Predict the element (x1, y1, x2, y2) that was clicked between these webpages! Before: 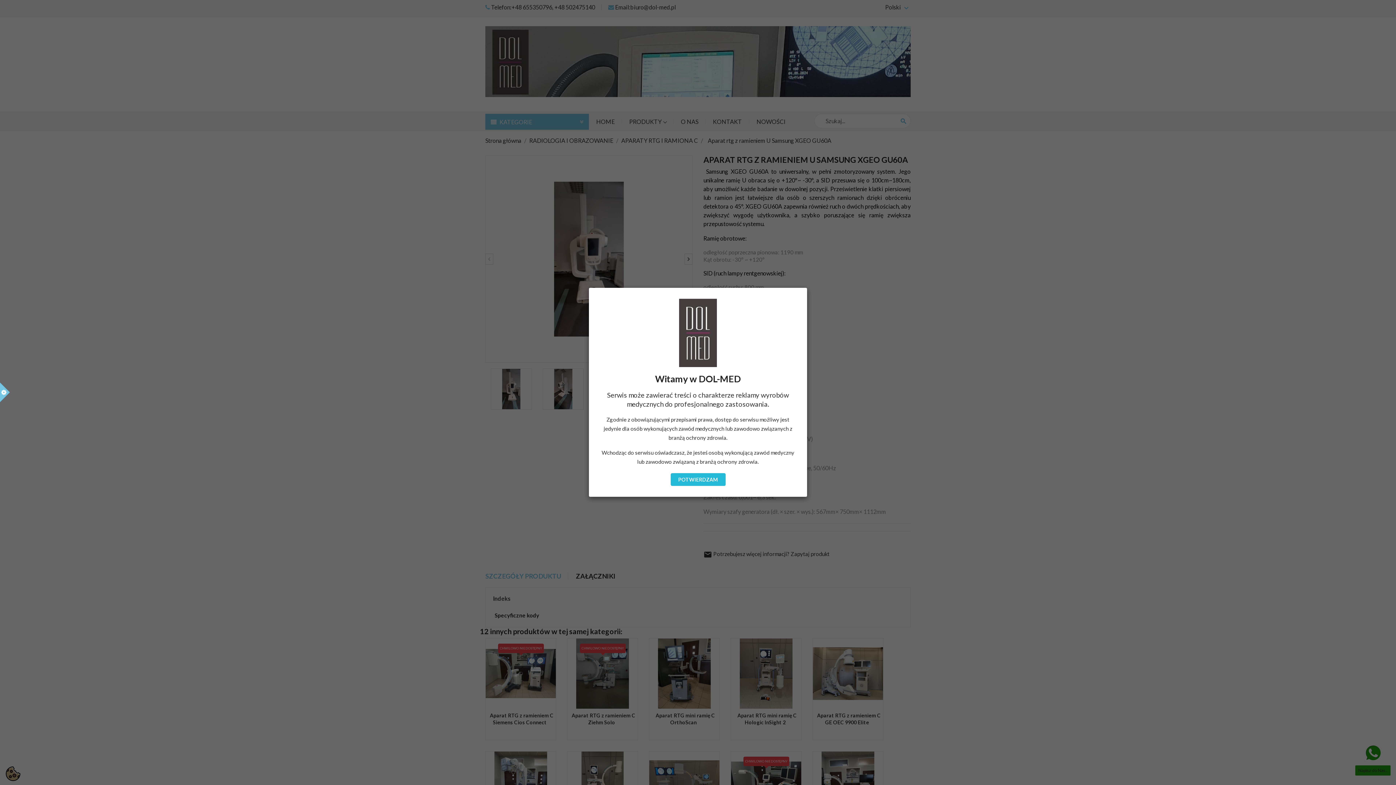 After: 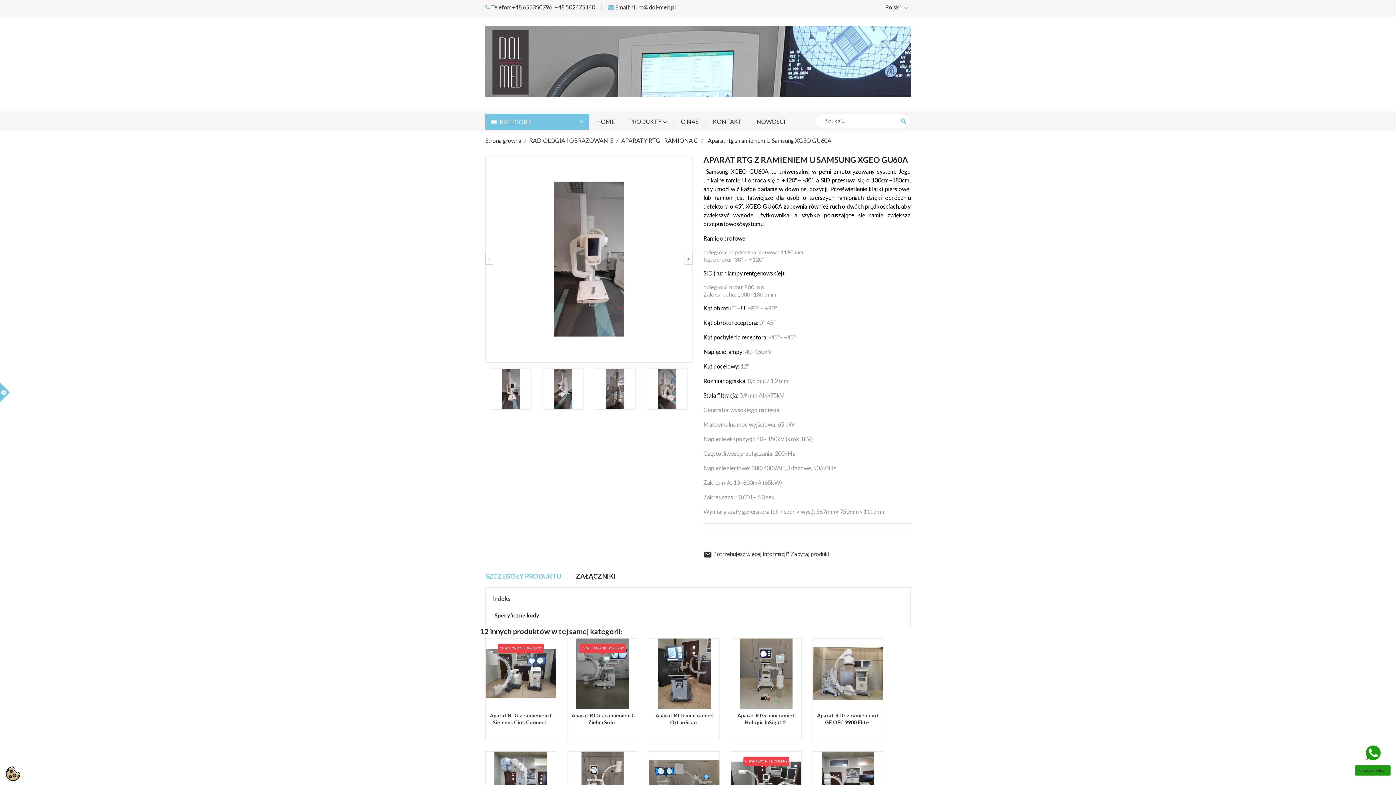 Action: label: POTWIERDZAM bbox: (670, 473, 725, 486)